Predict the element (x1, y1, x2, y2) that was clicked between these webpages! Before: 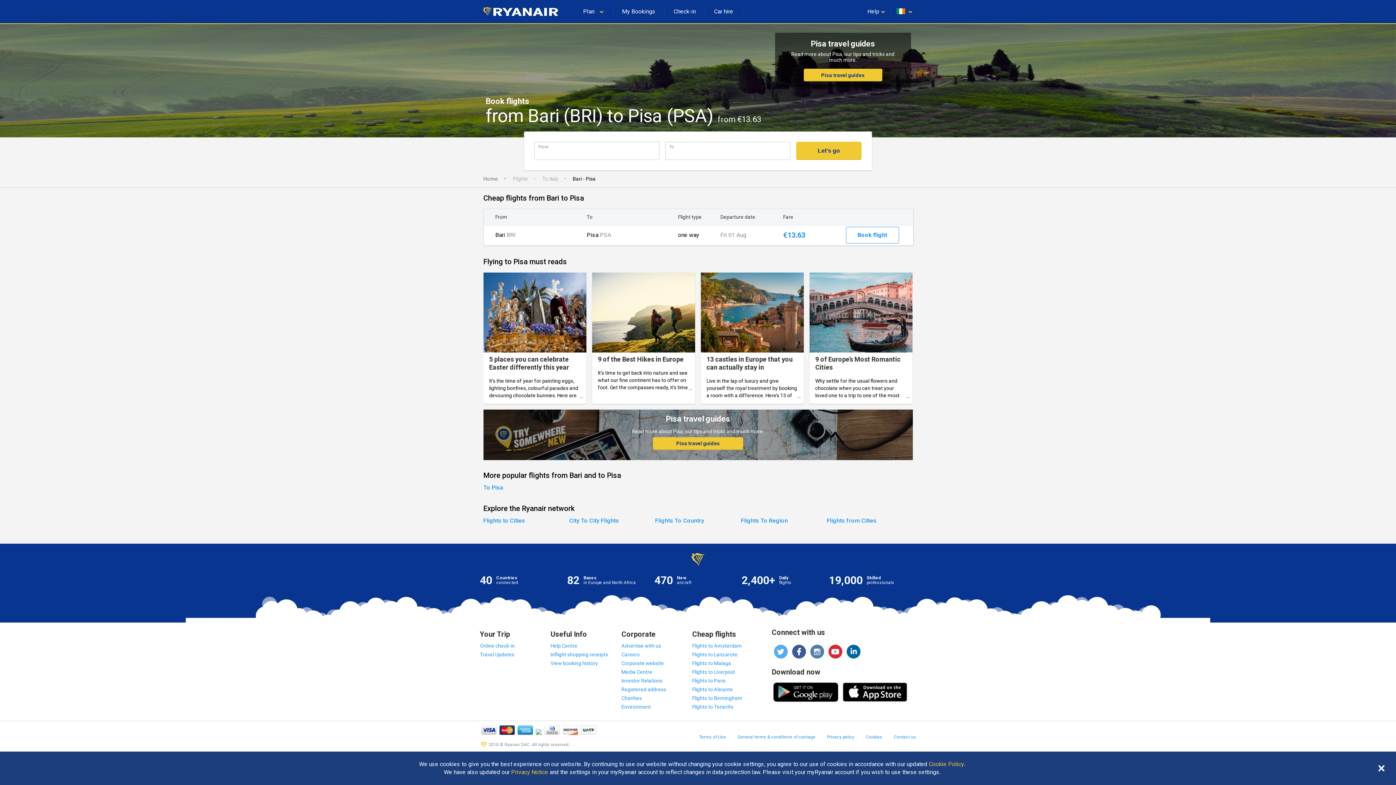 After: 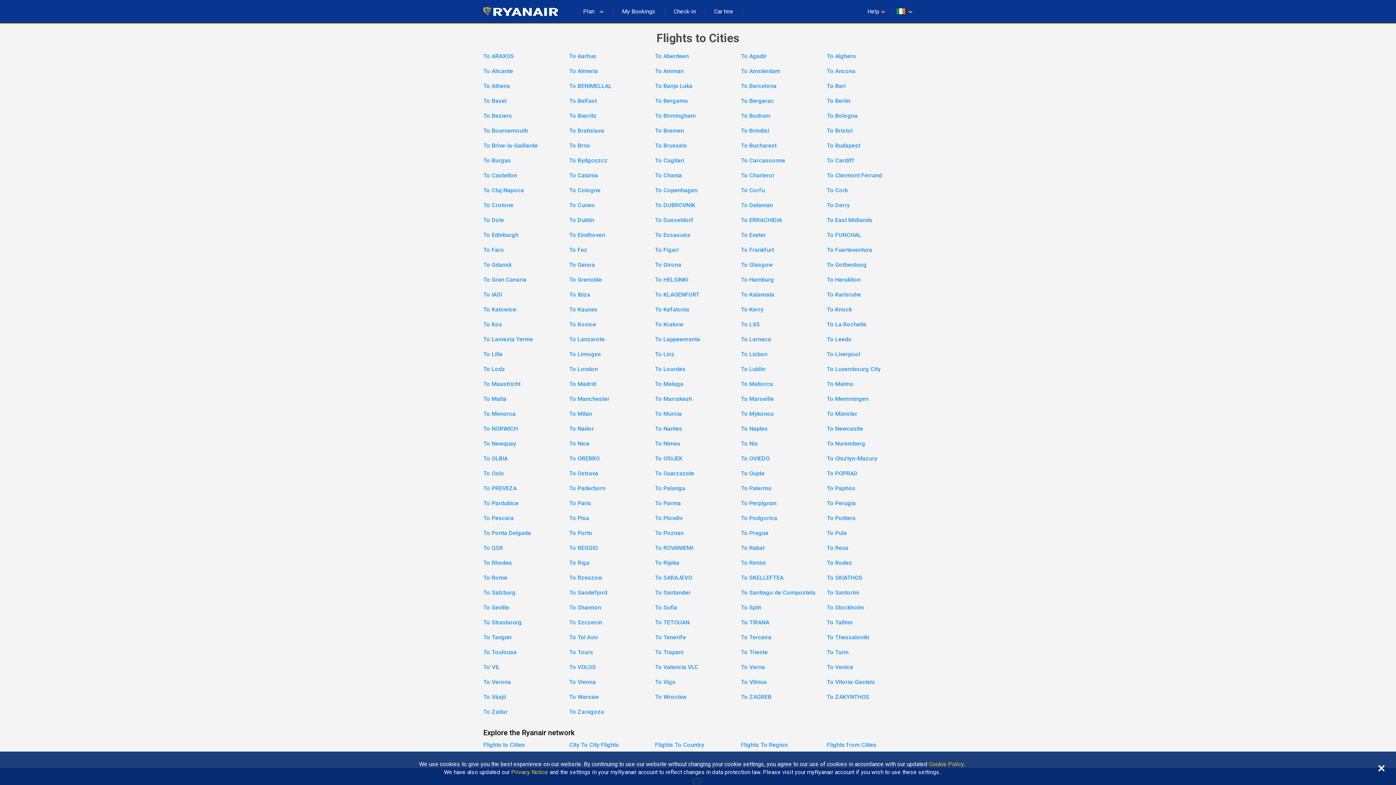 Action: label: Flights to Cities bbox: (483, 517, 525, 524)